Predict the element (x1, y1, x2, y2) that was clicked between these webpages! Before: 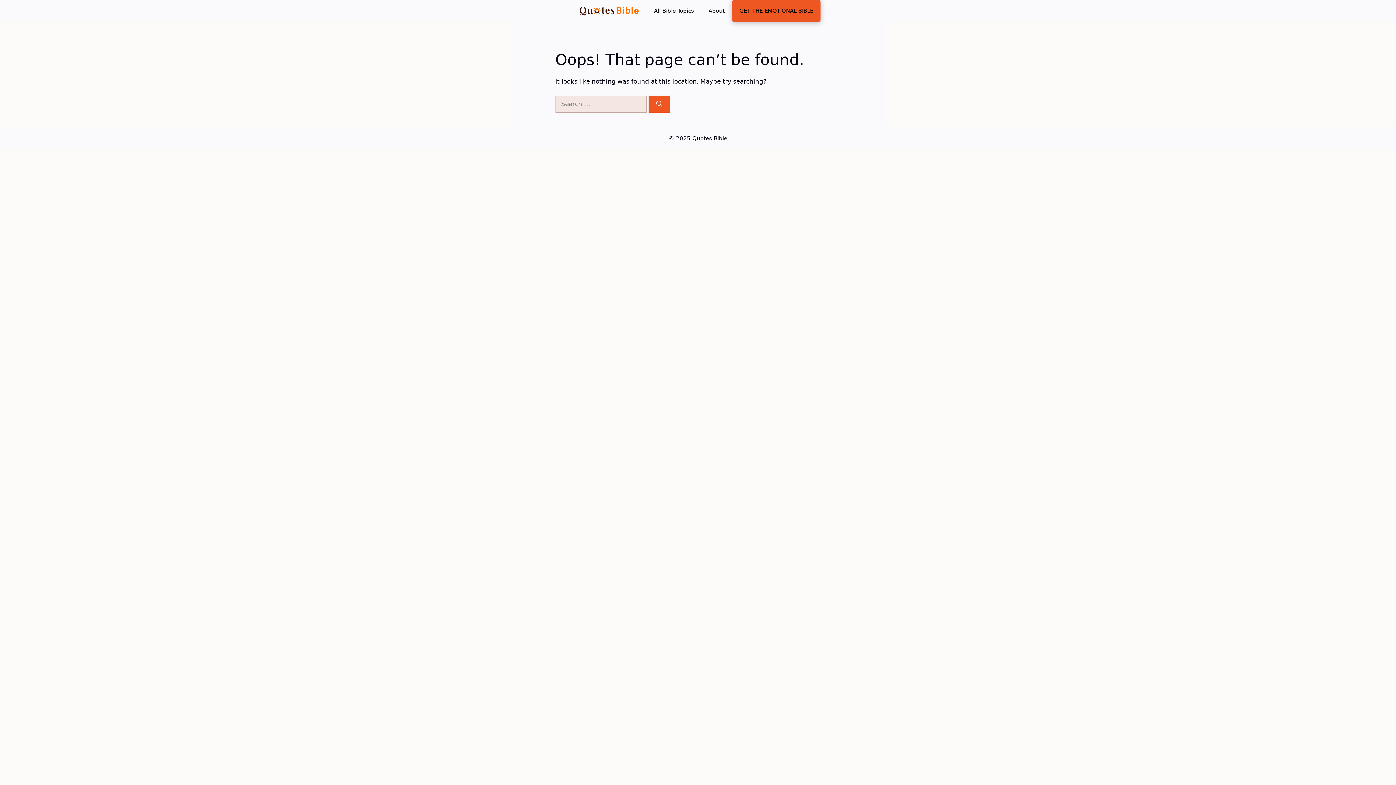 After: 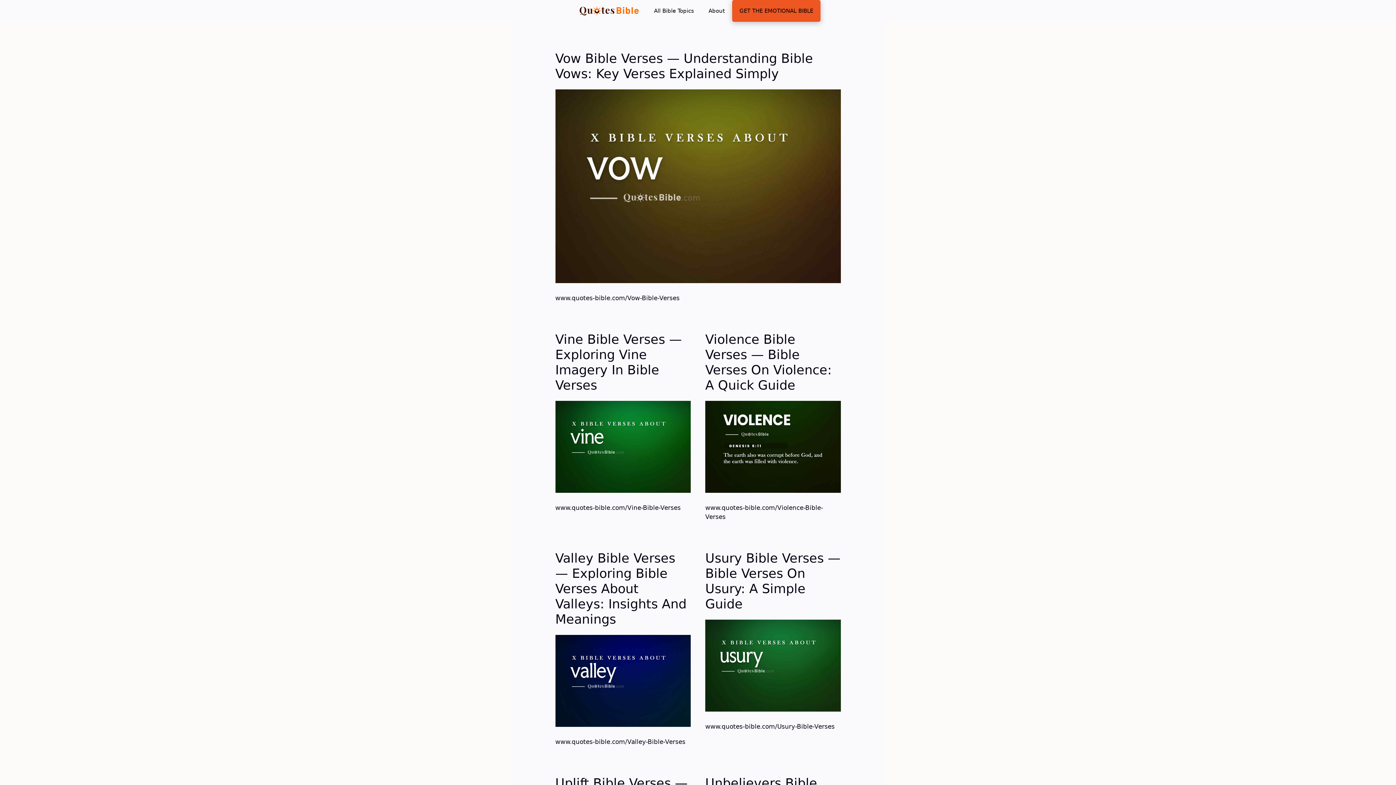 Action: bbox: (575, 0, 643, 21)